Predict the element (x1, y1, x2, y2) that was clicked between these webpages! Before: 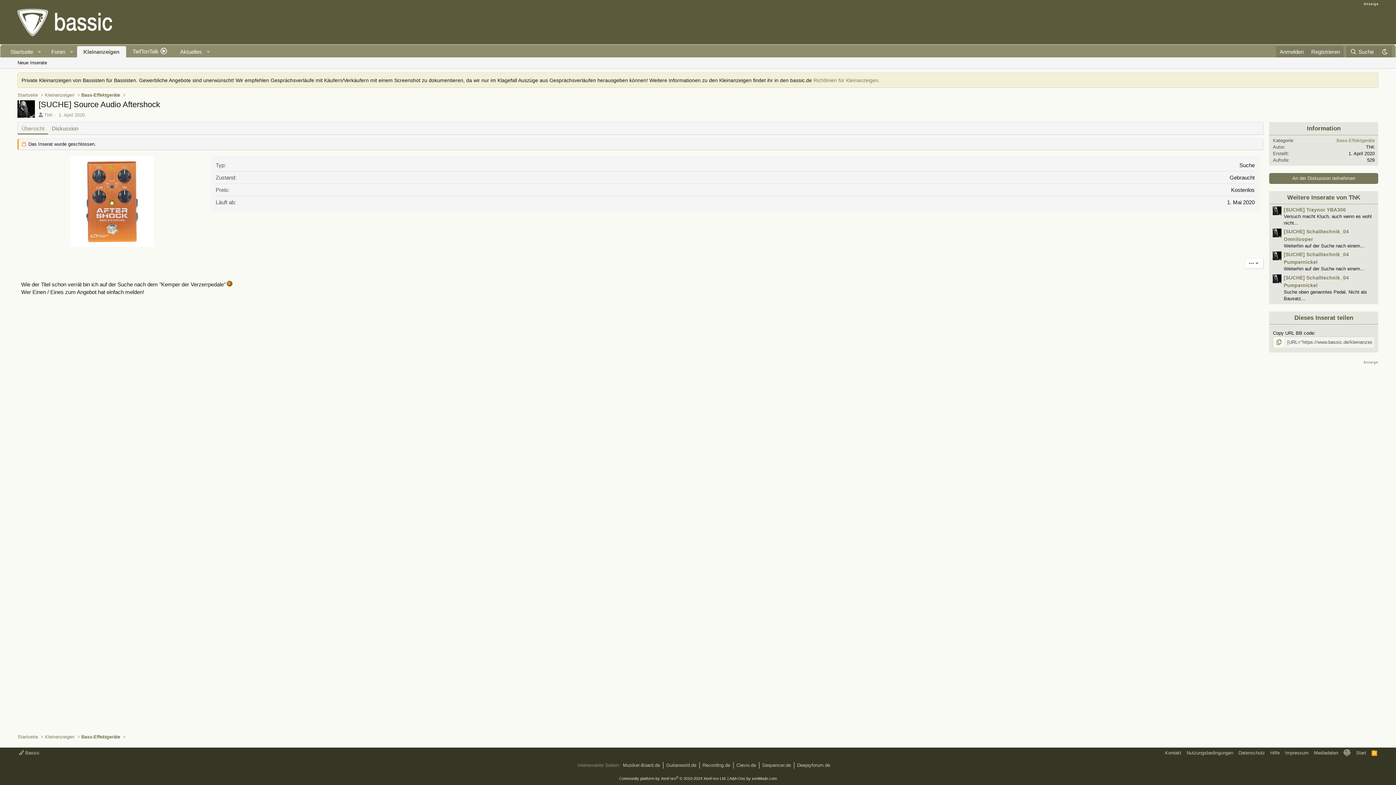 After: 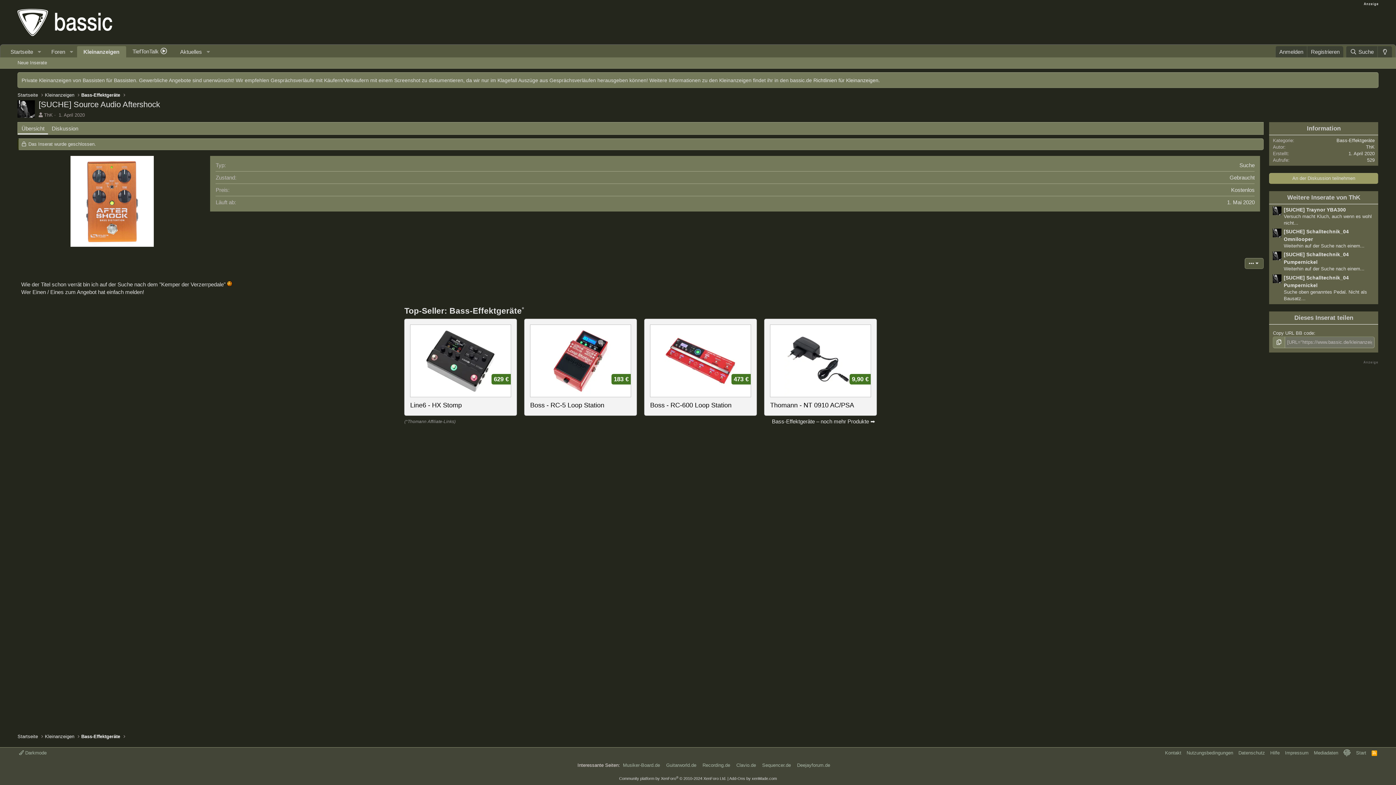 Action: label: Nachtmodus bbox: (1377, 46, 1392, 57)